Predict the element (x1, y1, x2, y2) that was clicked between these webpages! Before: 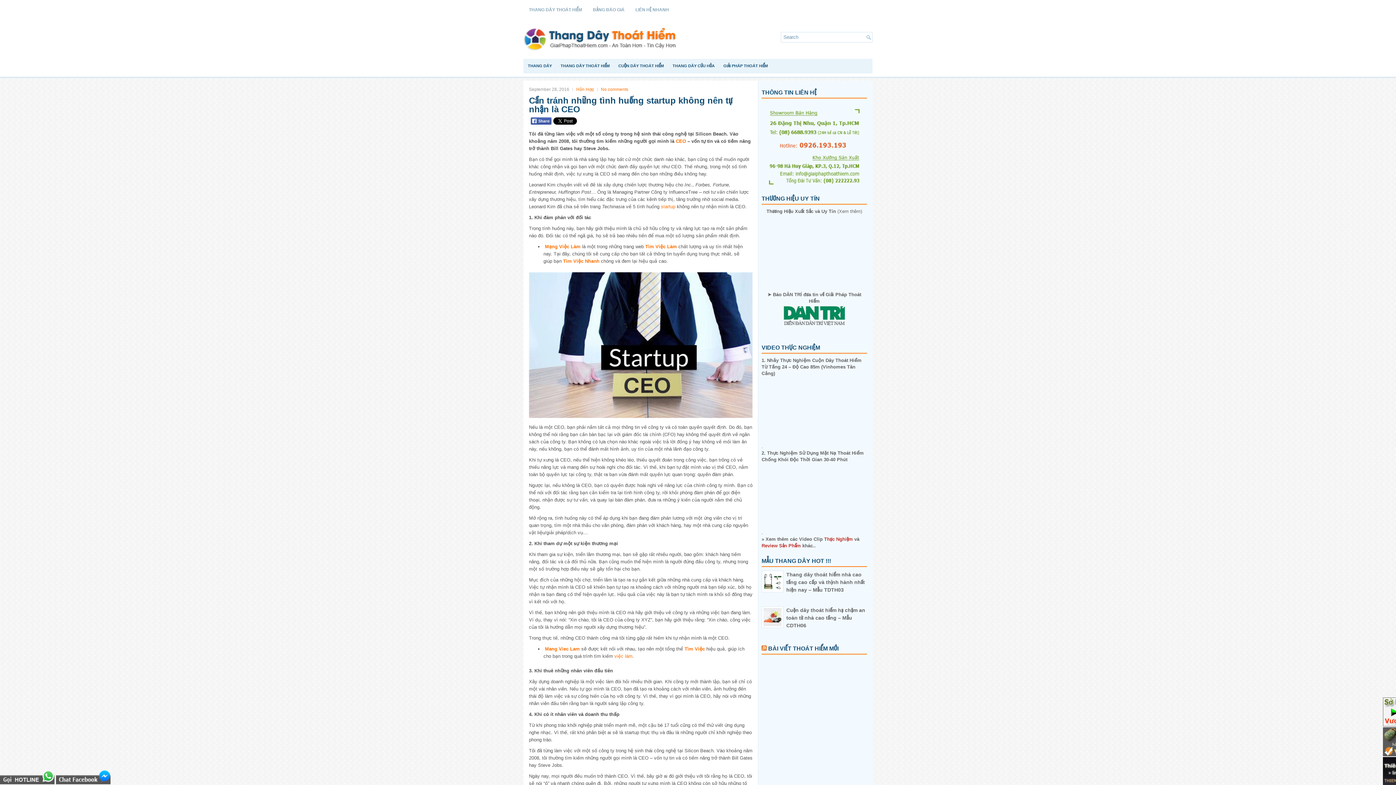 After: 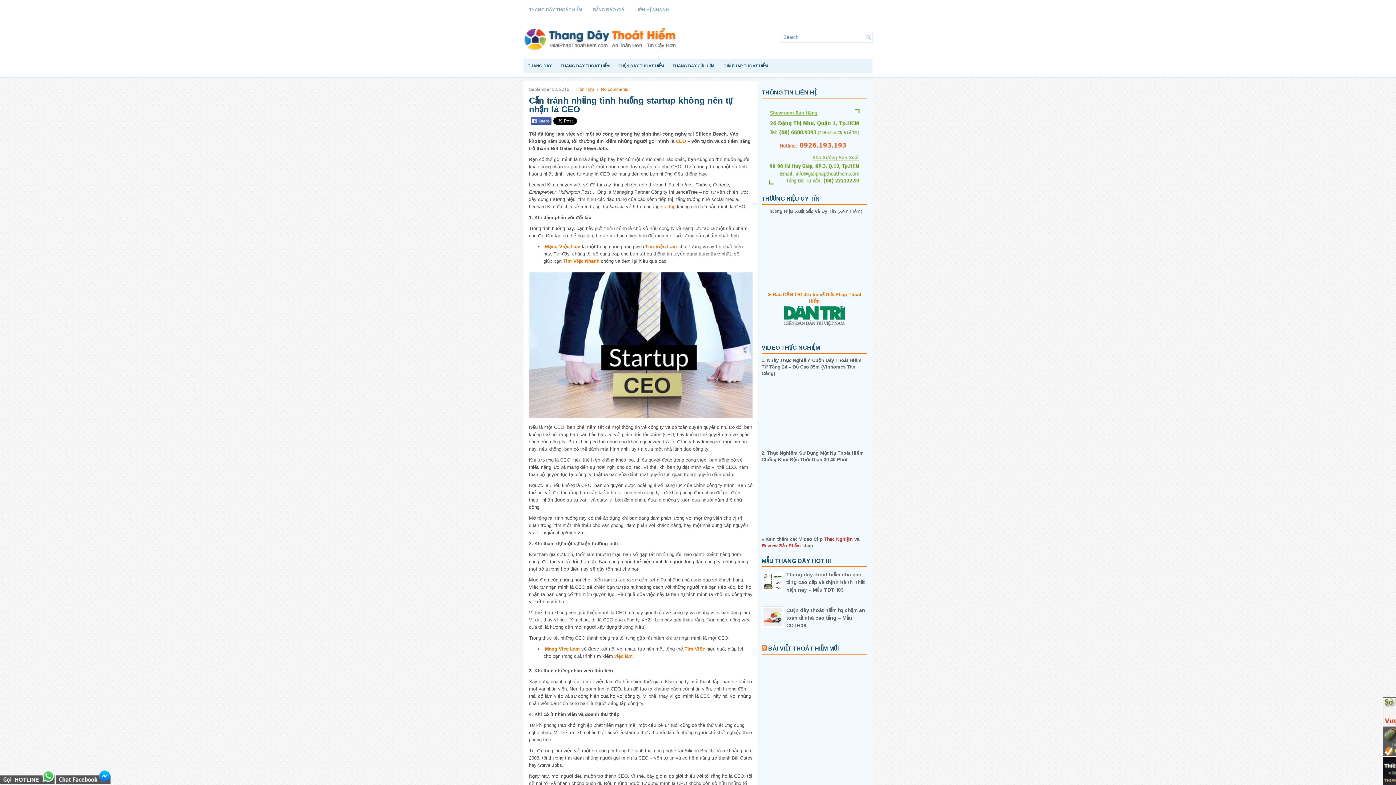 Action: label: ➤ Báo DÂN TRÍ đưa tin về Giải Pháp Thoát Hiểm
 bbox: (761, 292, 867, 325)